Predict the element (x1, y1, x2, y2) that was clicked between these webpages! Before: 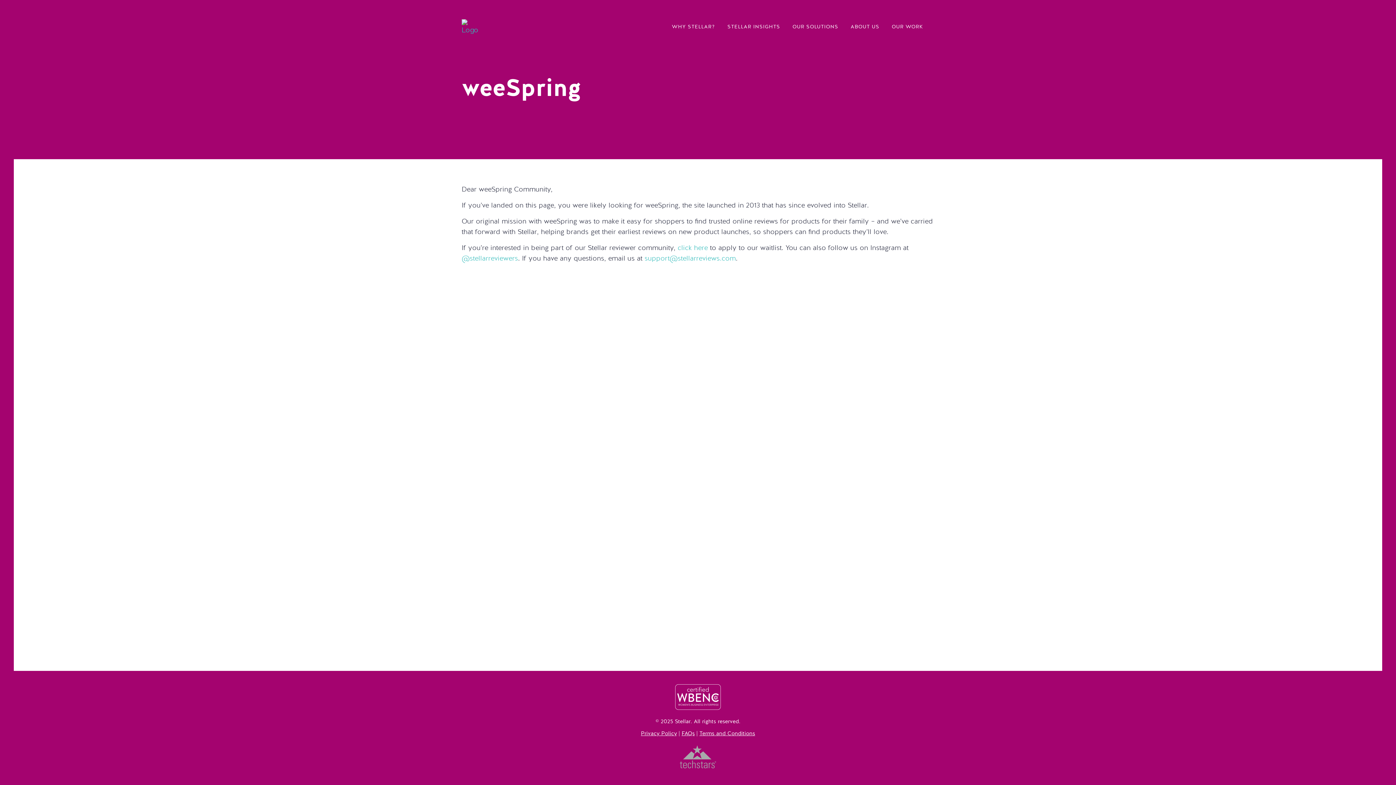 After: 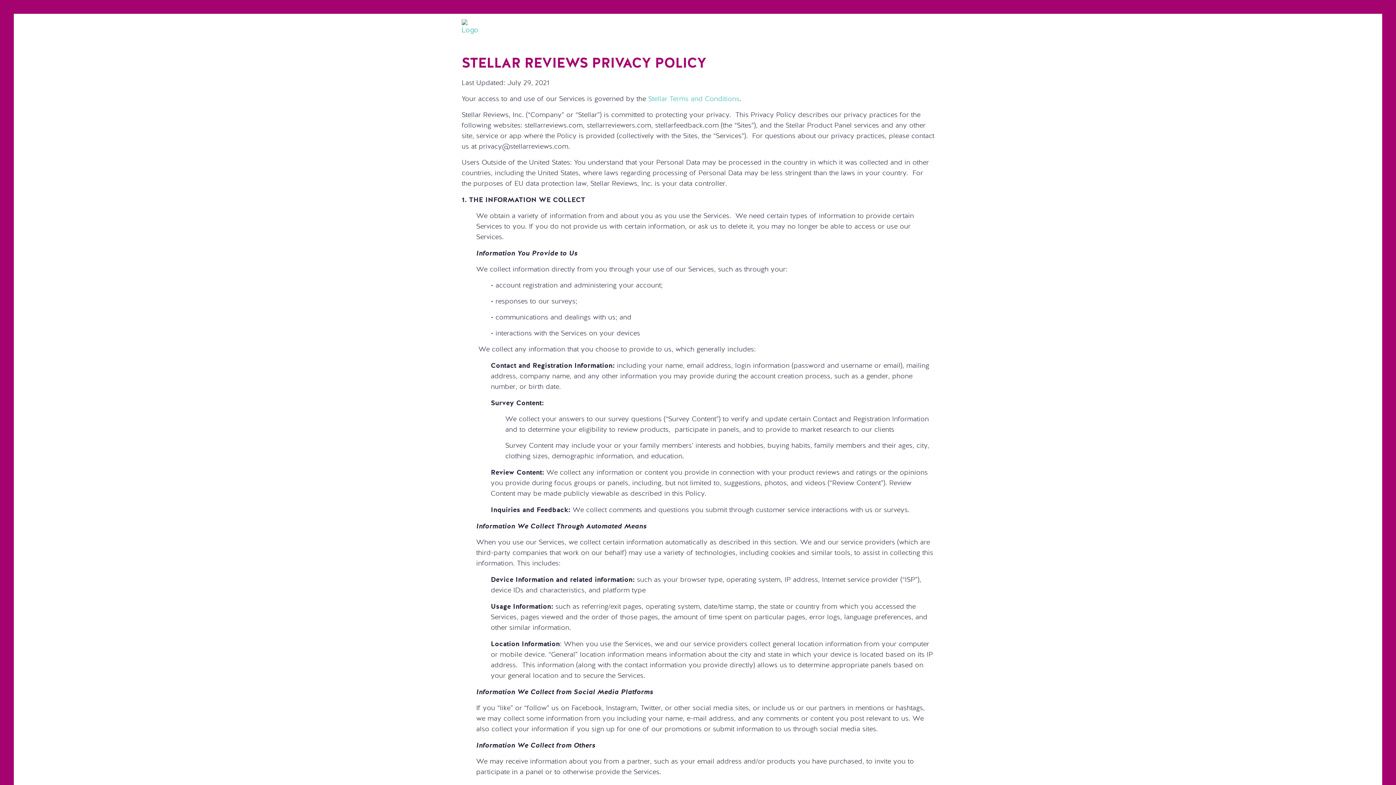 Action: bbox: (641, 731, 677, 736) label: Privacy Policy